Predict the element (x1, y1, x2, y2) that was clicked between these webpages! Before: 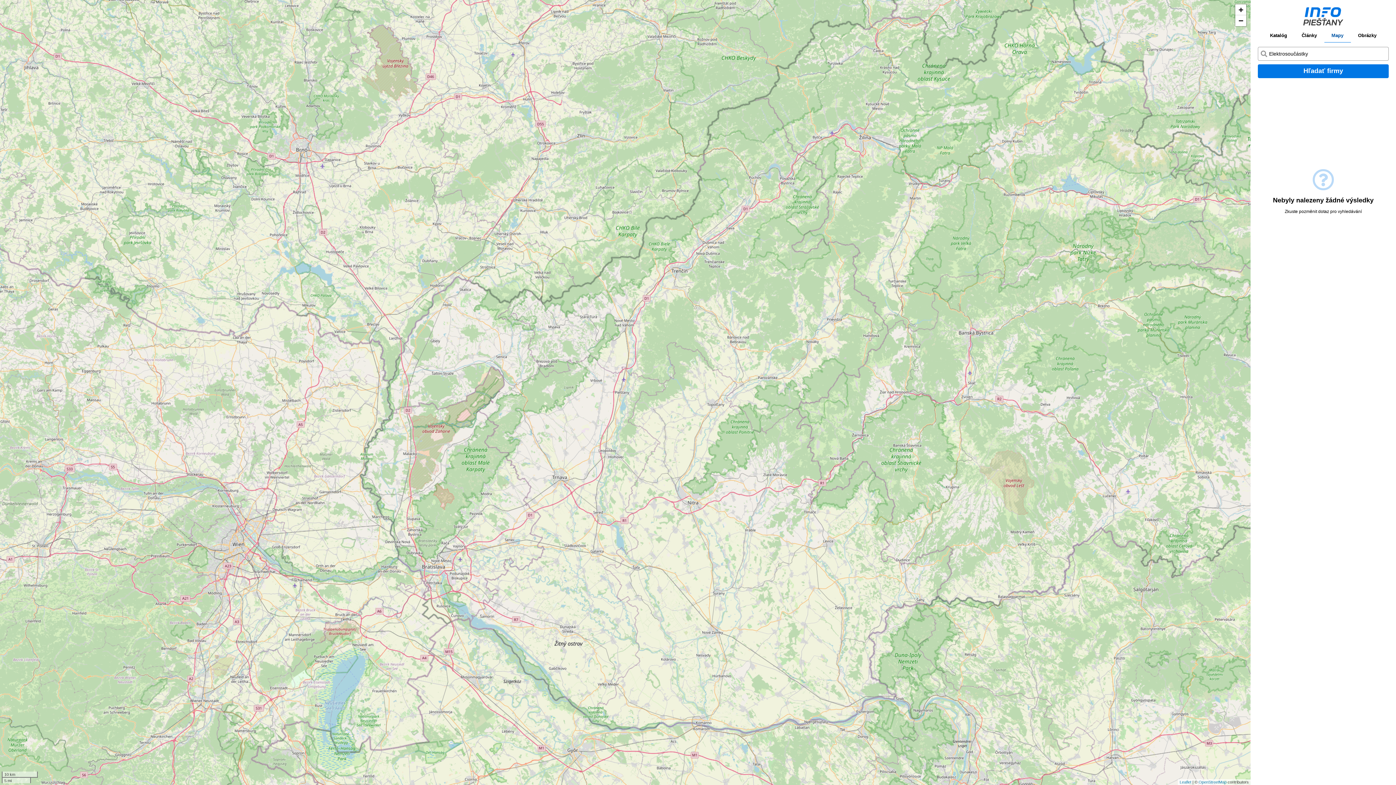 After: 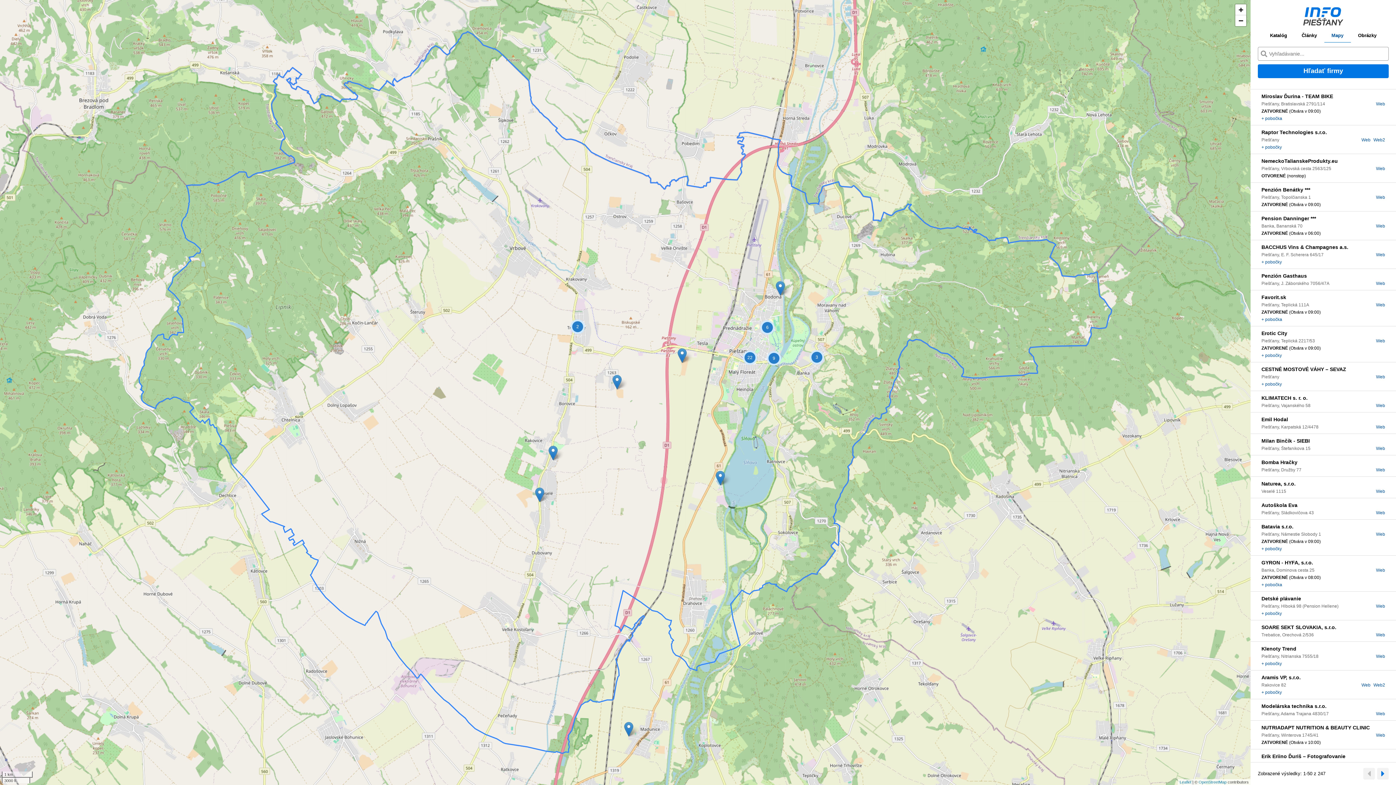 Action: label: Mapy bbox: (1324, 32, 1351, 42)